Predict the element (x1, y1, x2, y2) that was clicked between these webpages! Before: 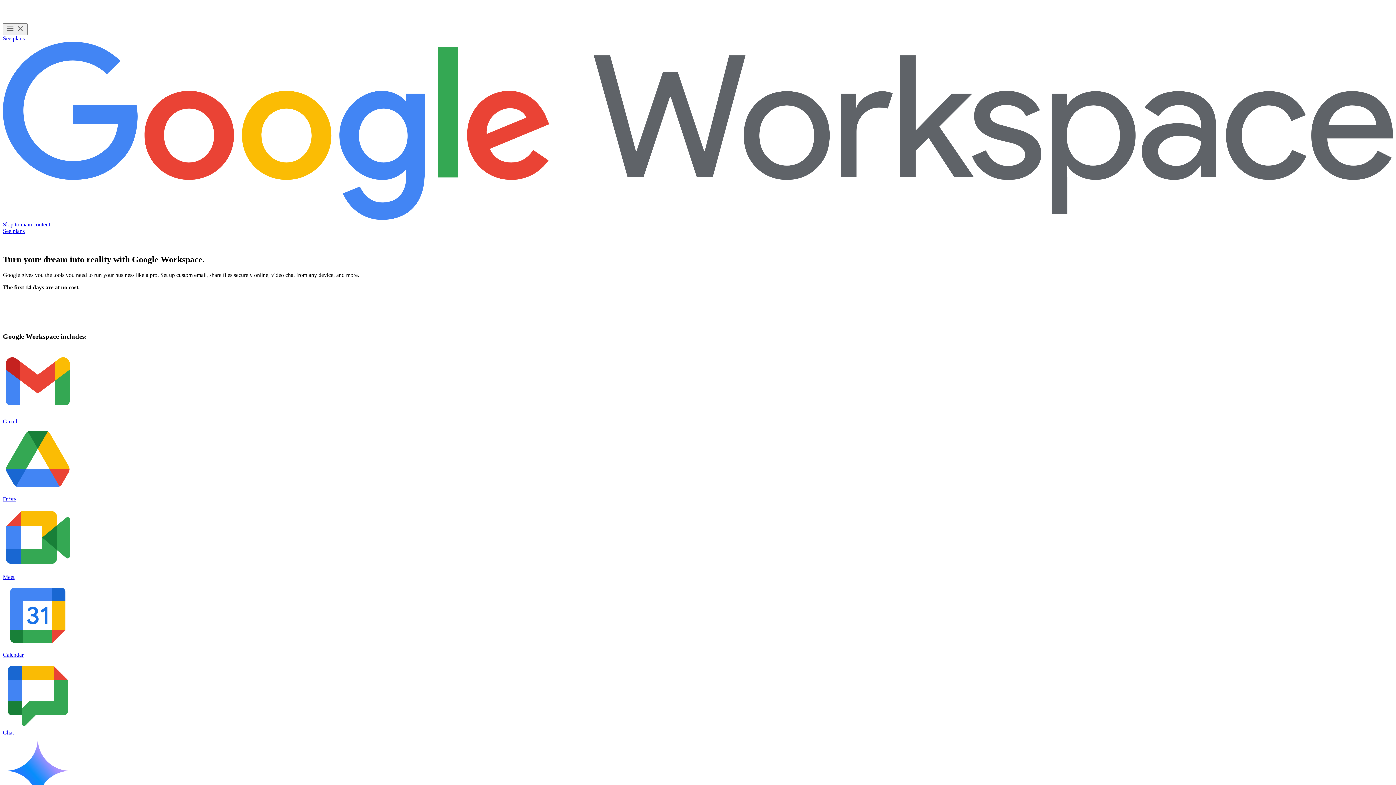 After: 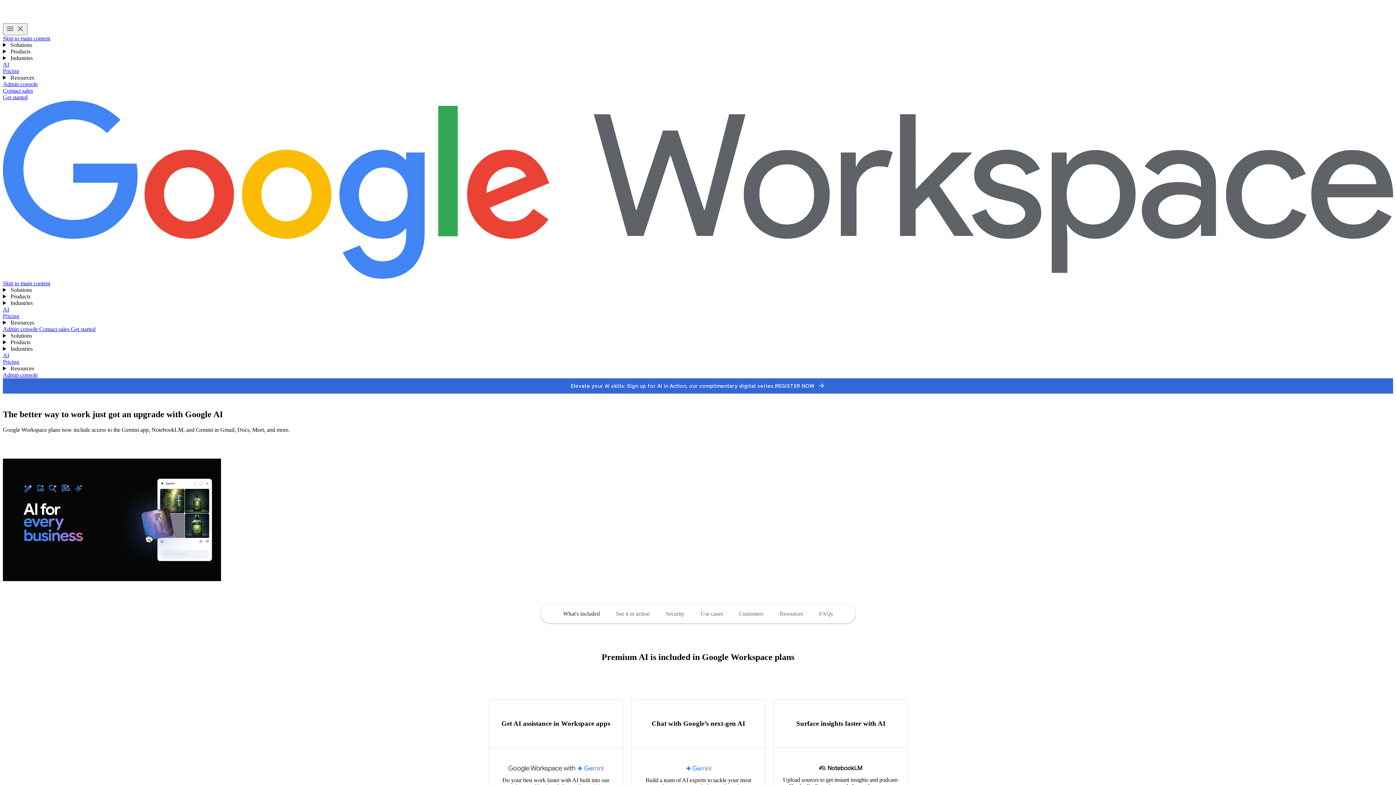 Action: bbox: (2, 736, 1393, 814) label: Gemini